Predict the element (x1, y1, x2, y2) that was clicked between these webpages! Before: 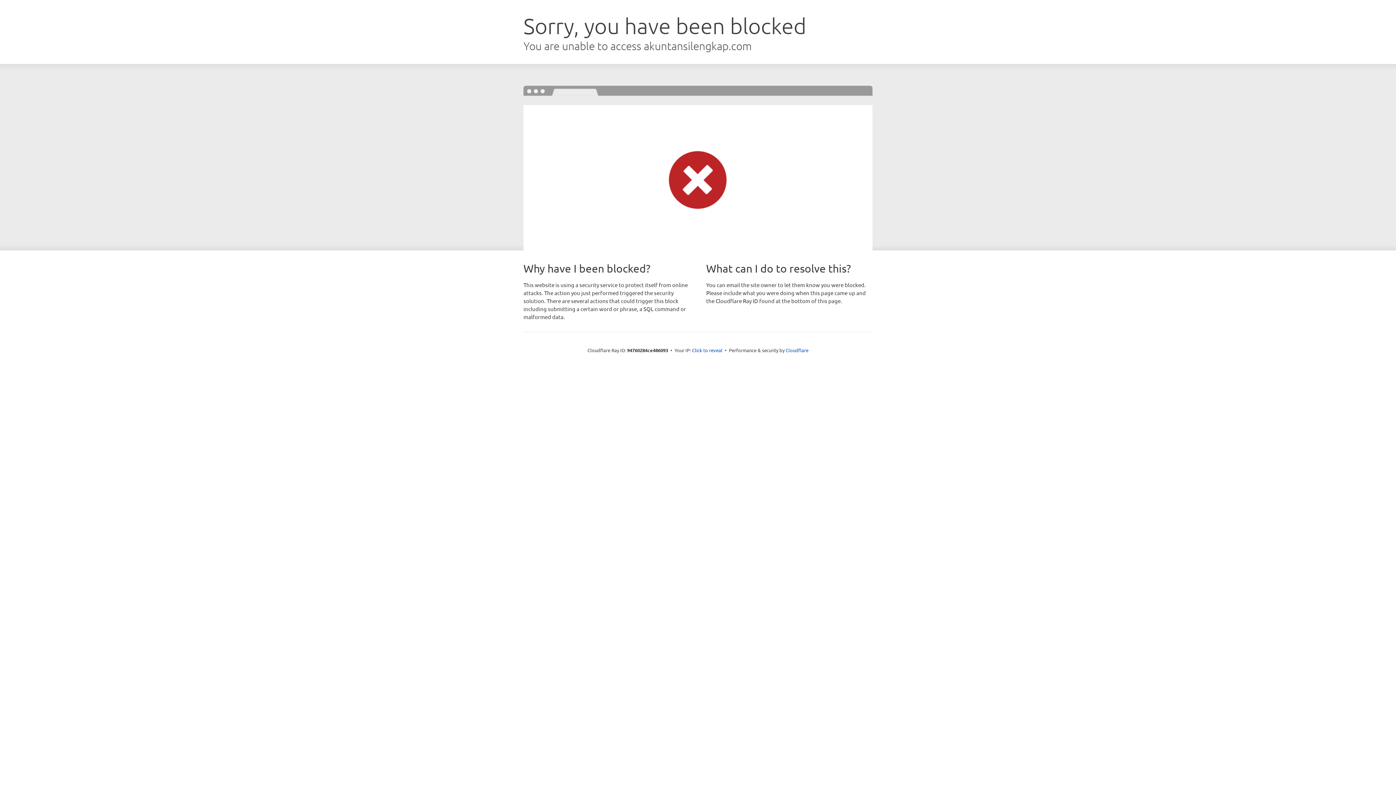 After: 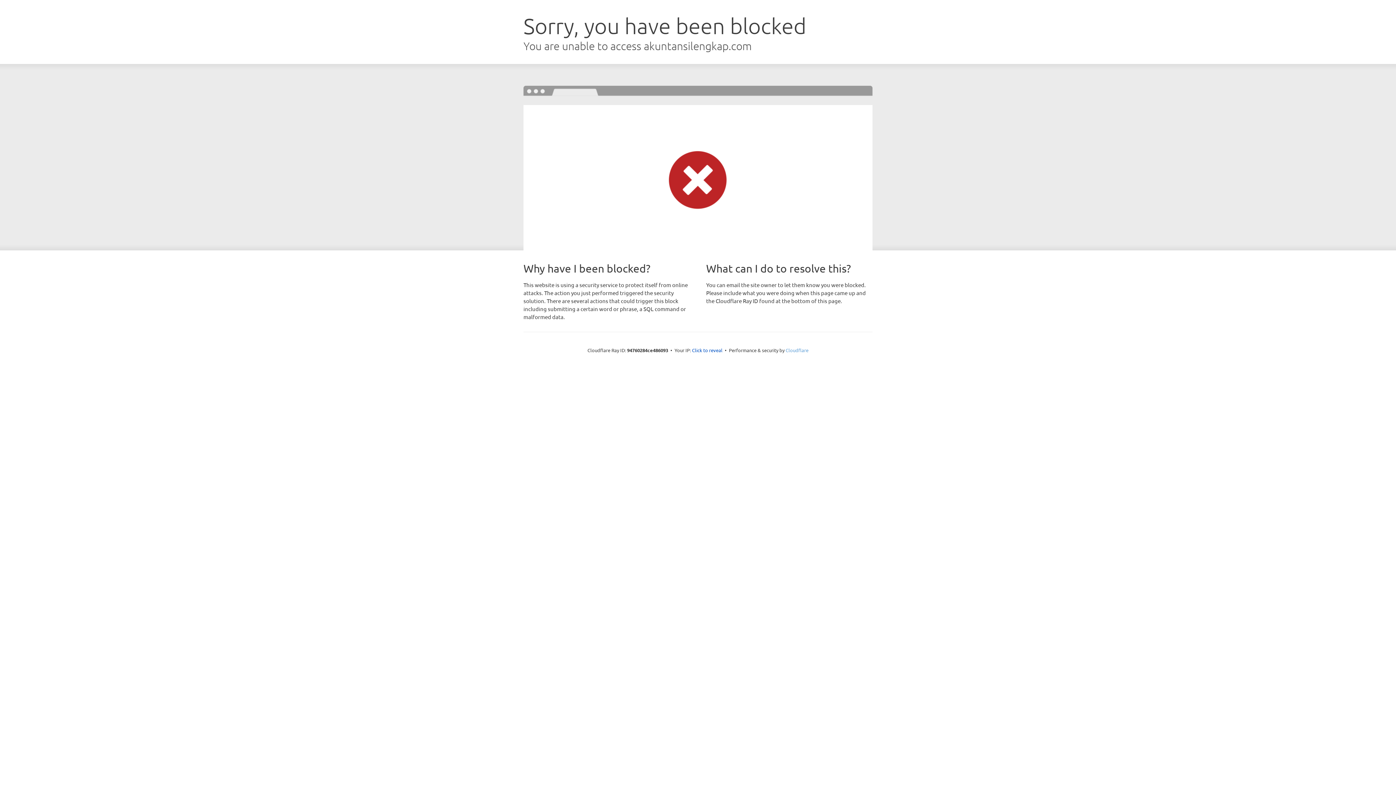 Action: bbox: (785, 347, 808, 353) label: Cloudflare